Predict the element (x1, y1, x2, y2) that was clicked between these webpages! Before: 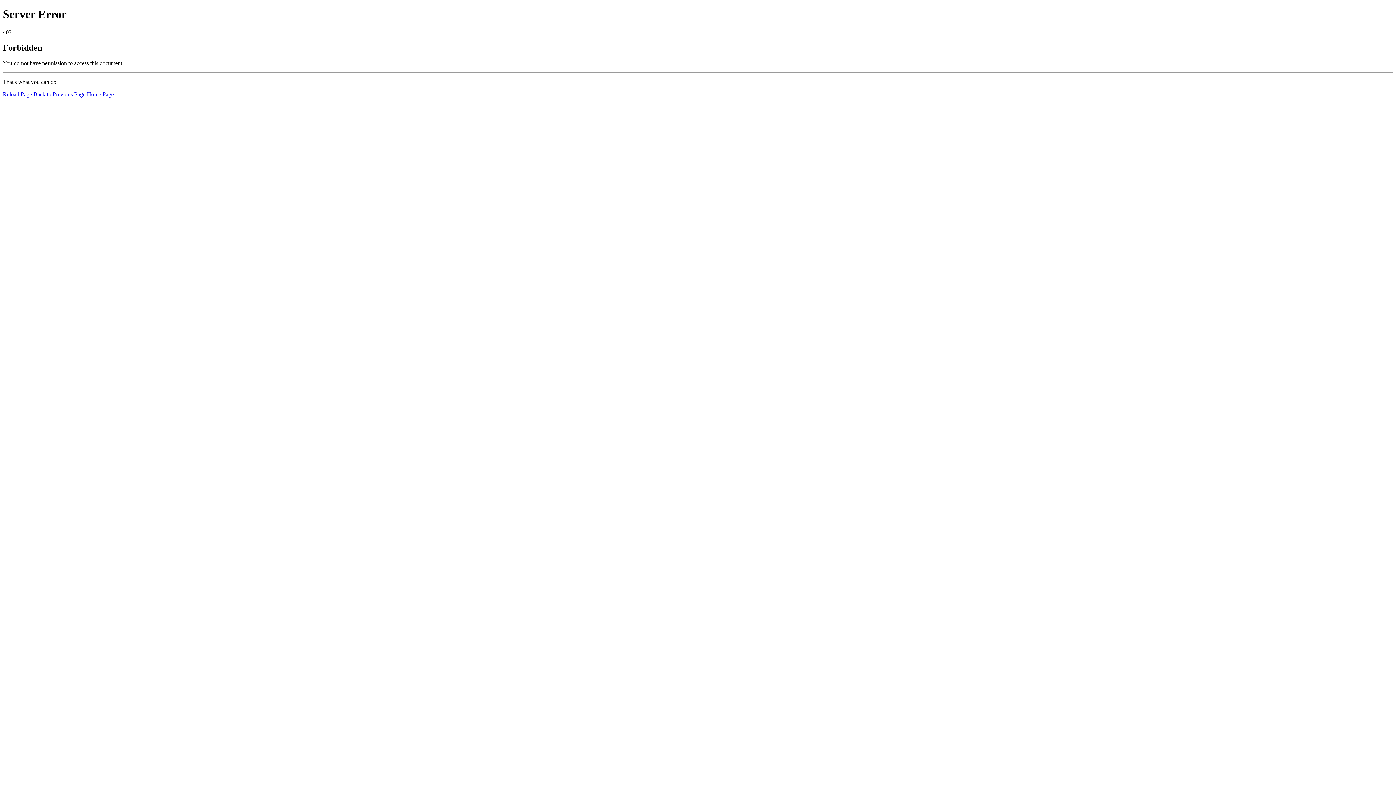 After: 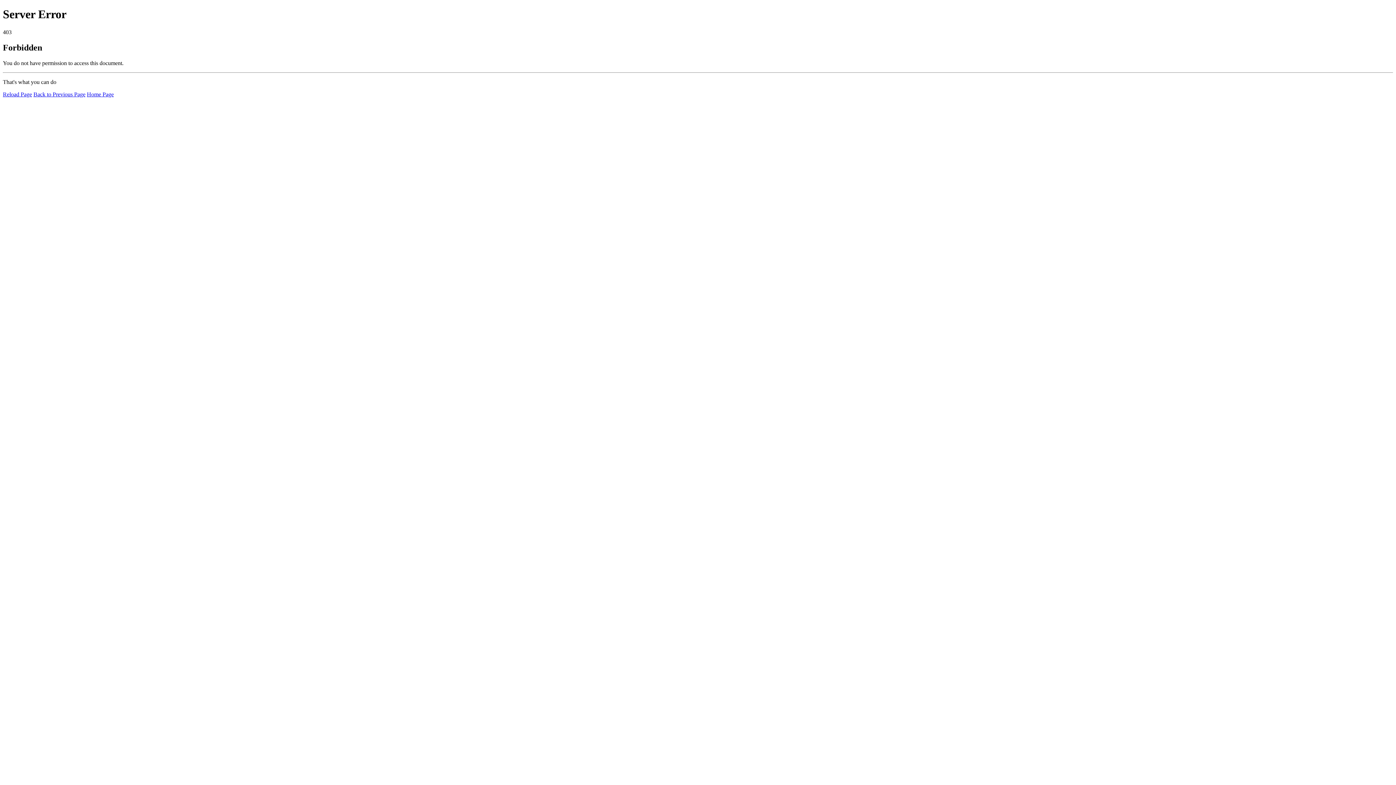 Action: bbox: (2, 91, 32, 97) label: Reload Page